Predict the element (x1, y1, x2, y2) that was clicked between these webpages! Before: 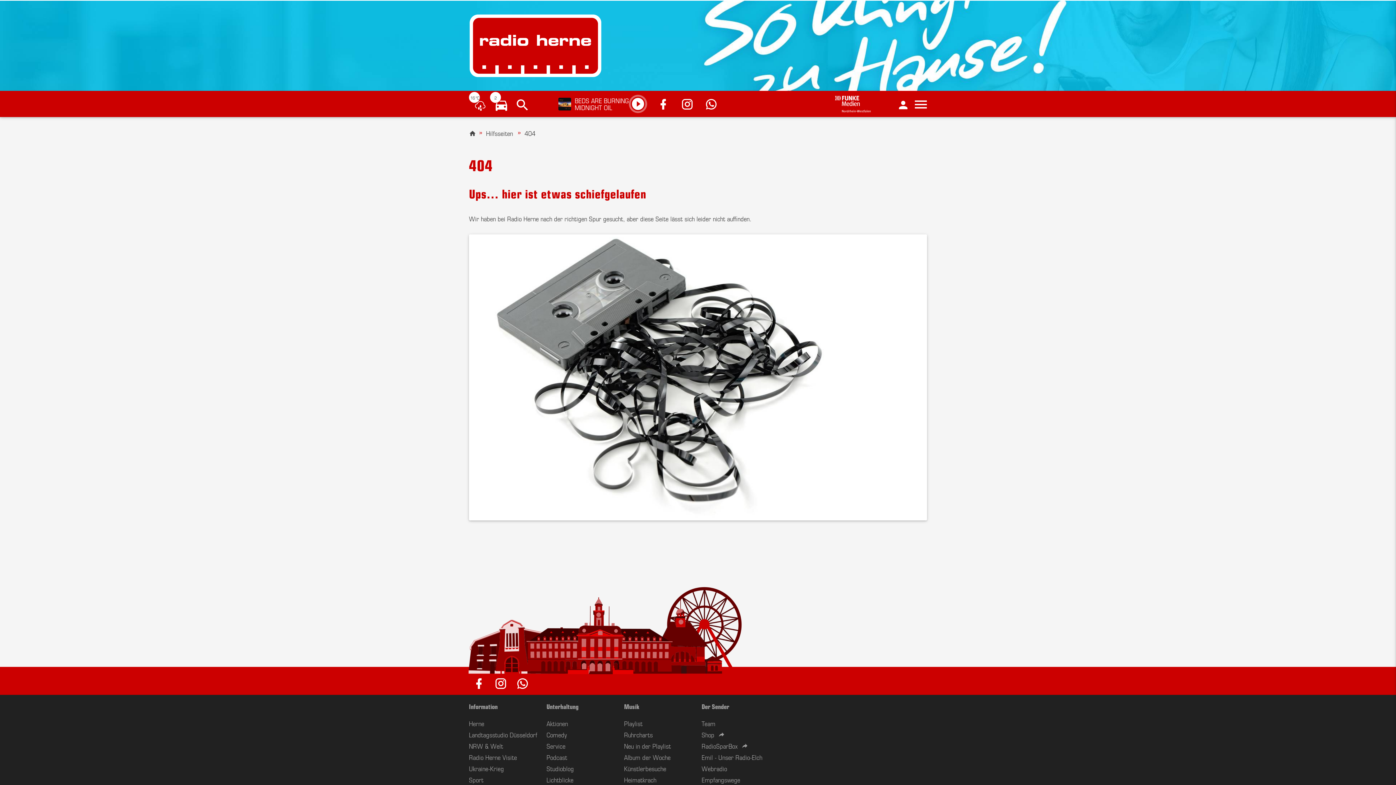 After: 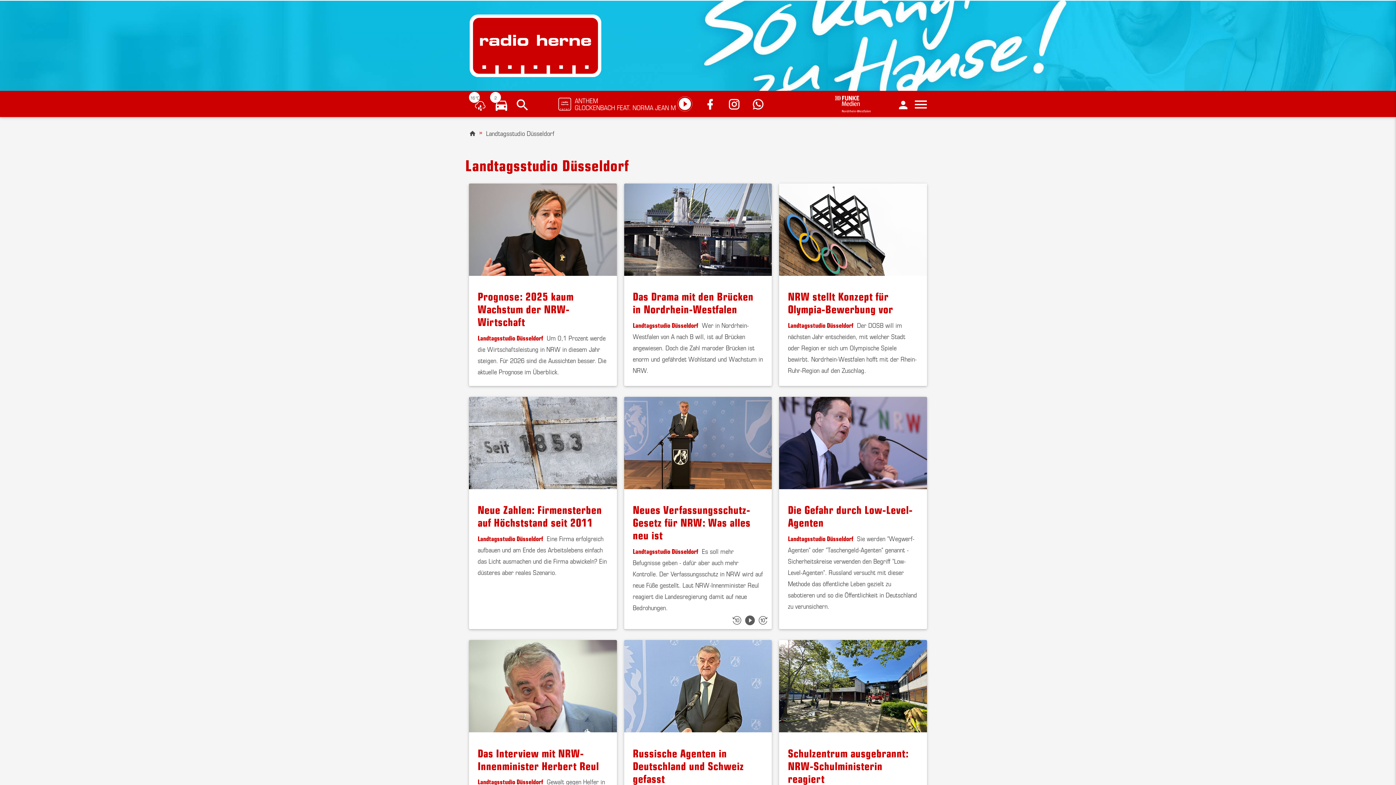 Action: label: Landtagsstudio Düsseldorf bbox: (469, 730, 537, 739)